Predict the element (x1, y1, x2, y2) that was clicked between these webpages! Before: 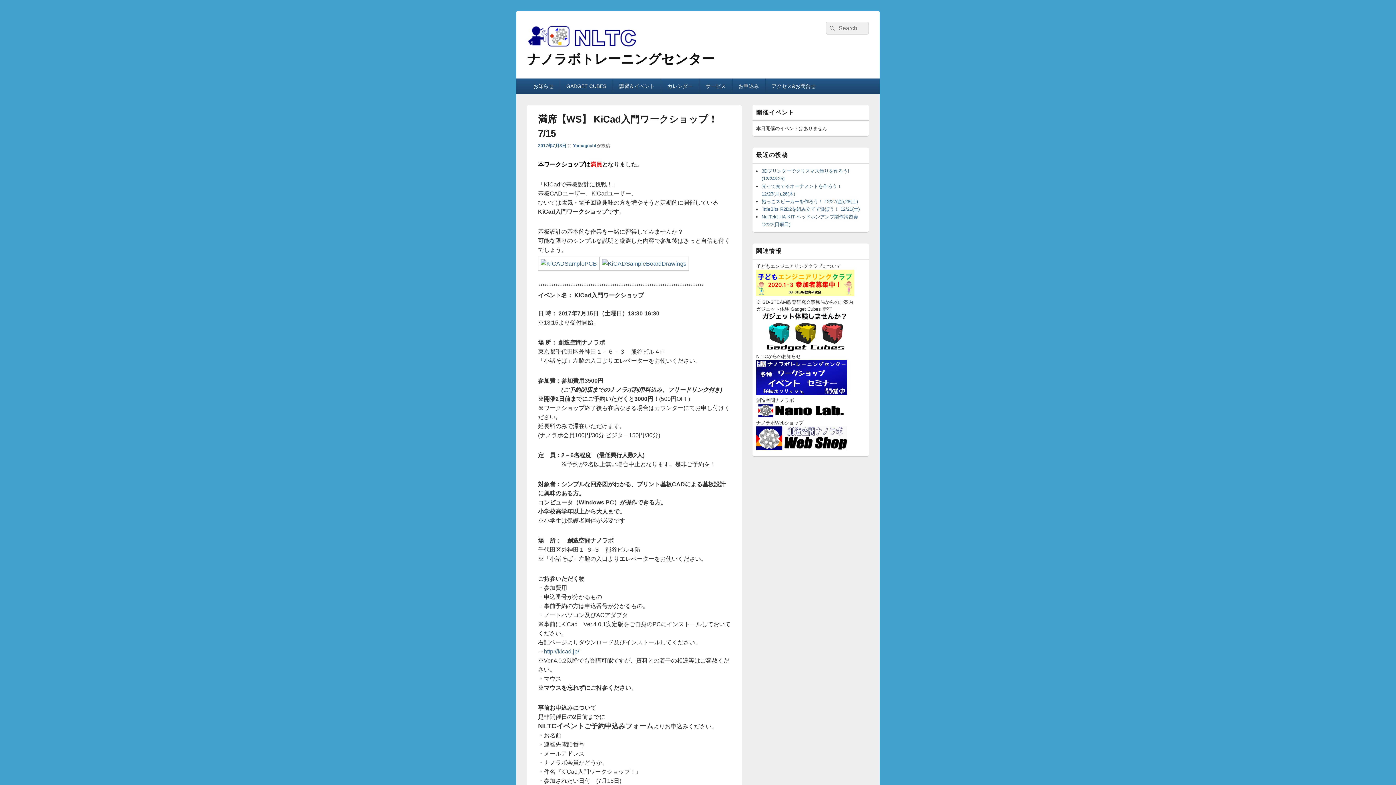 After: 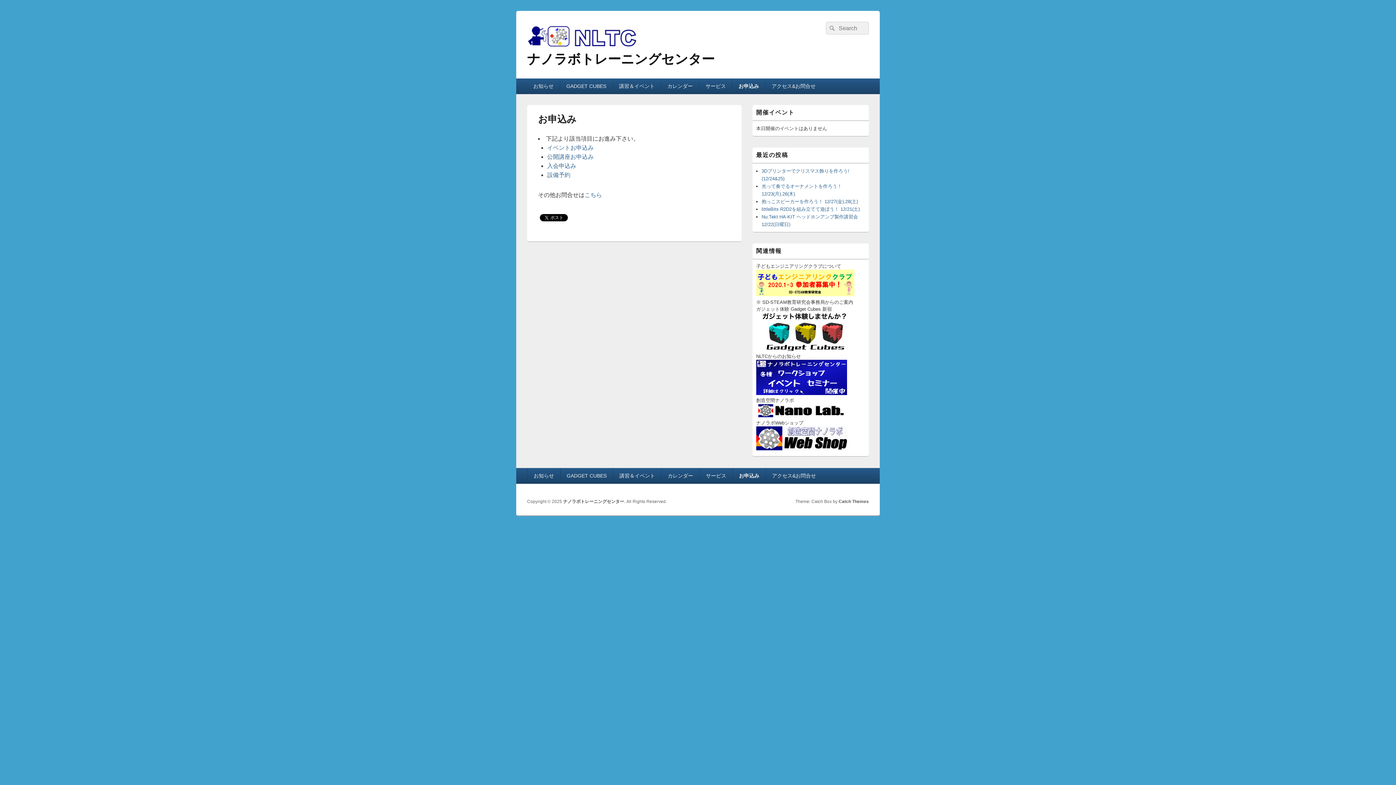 Action: label: お申込み bbox: (732, 78, 765, 93)